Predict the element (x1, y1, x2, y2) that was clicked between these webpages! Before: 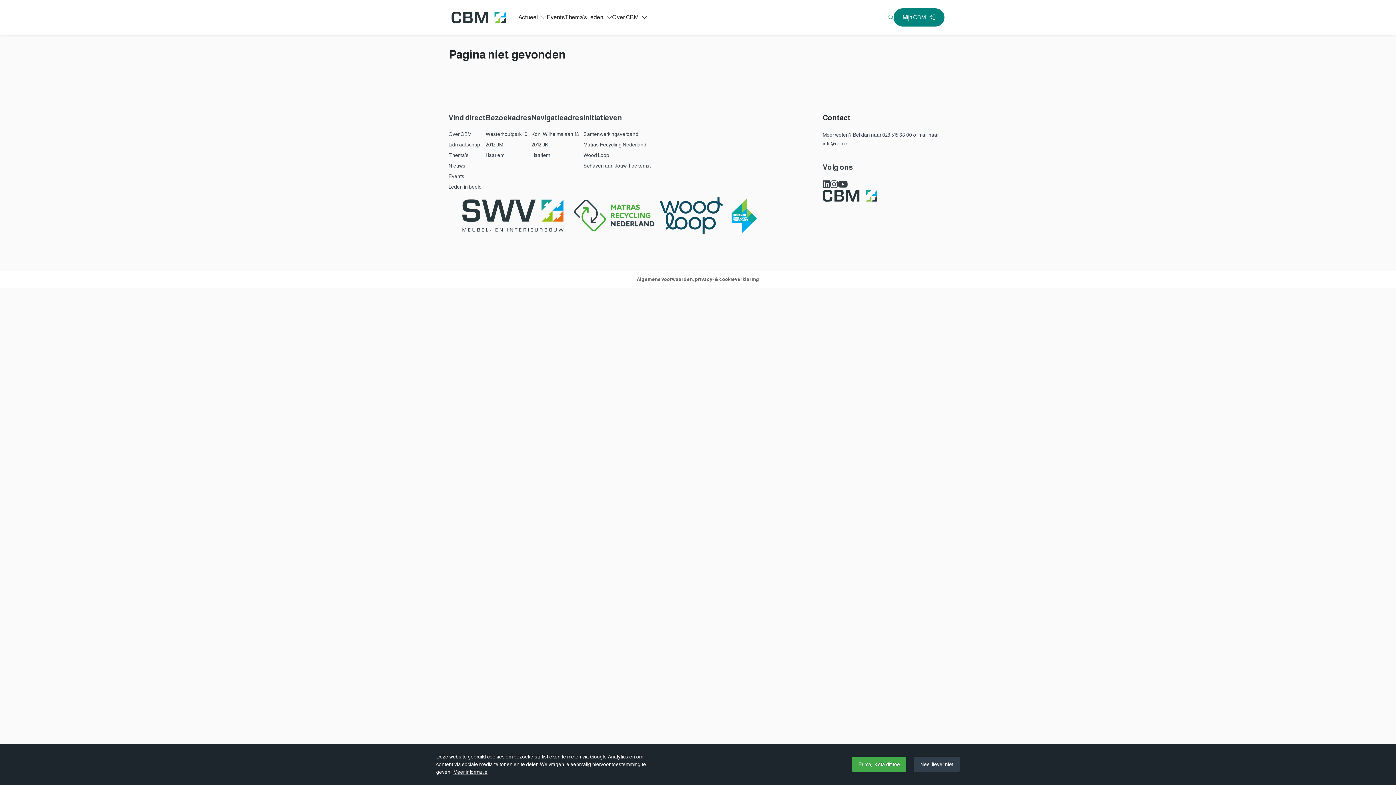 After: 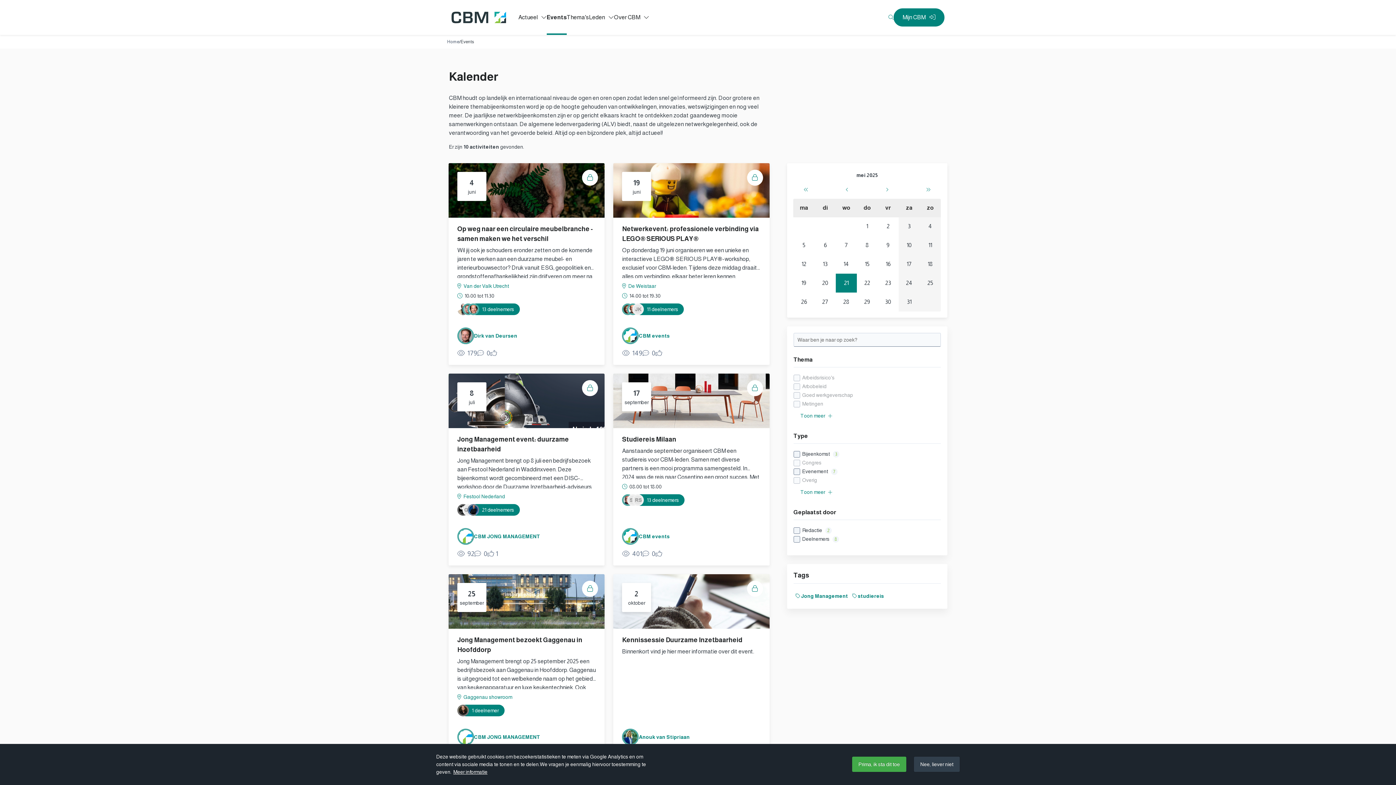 Action: bbox: (448, 172, 485, 180) label: Events